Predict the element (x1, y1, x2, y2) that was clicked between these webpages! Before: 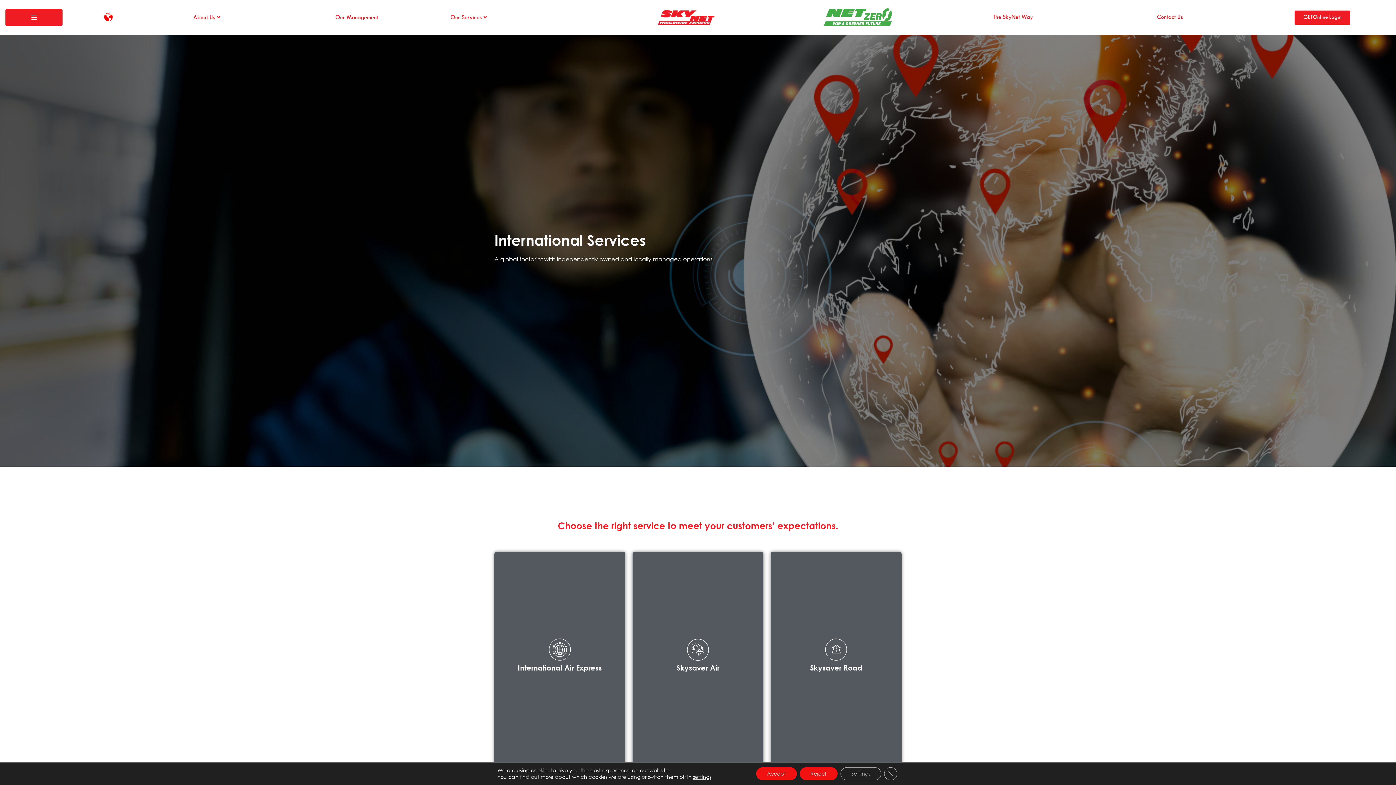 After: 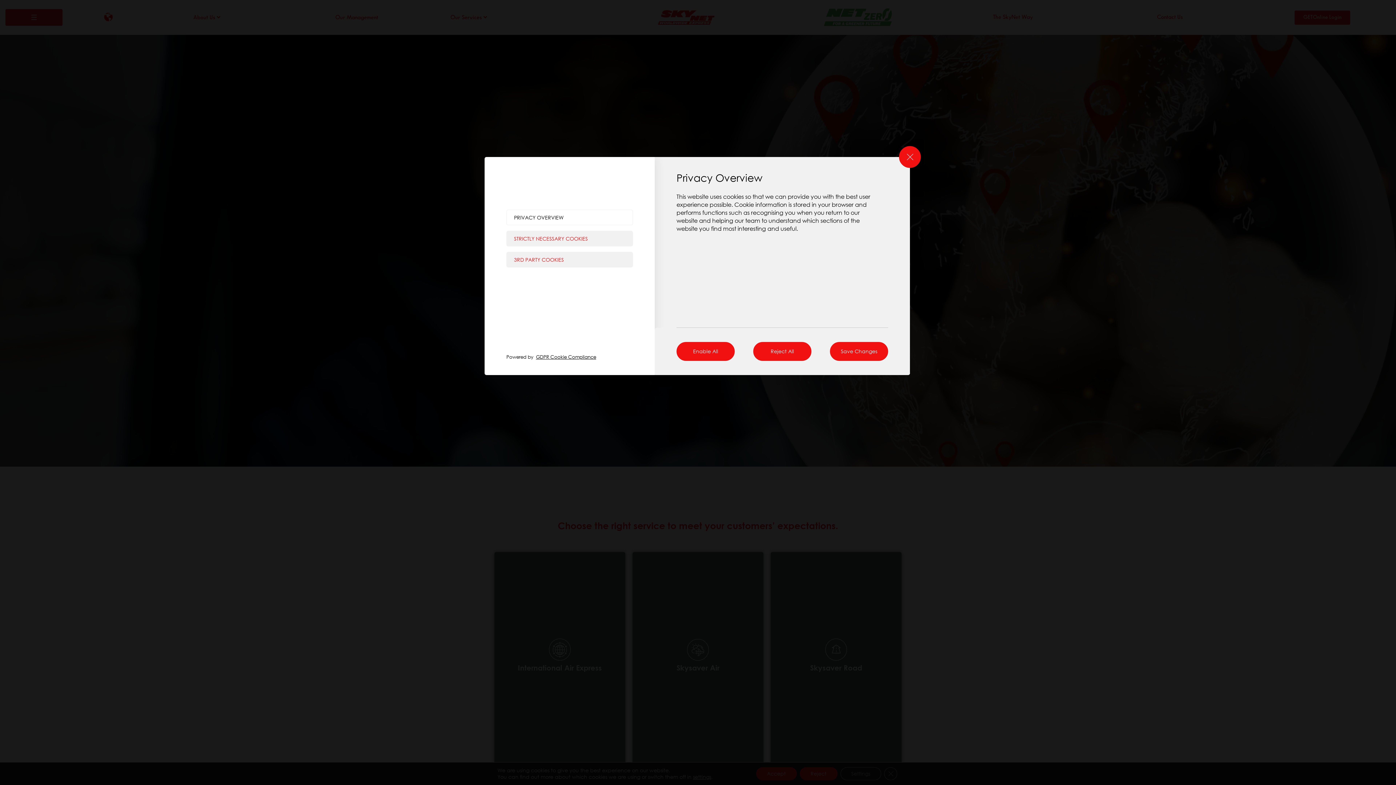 Action: label: Settings bbox: (840, 767, 881, 780)